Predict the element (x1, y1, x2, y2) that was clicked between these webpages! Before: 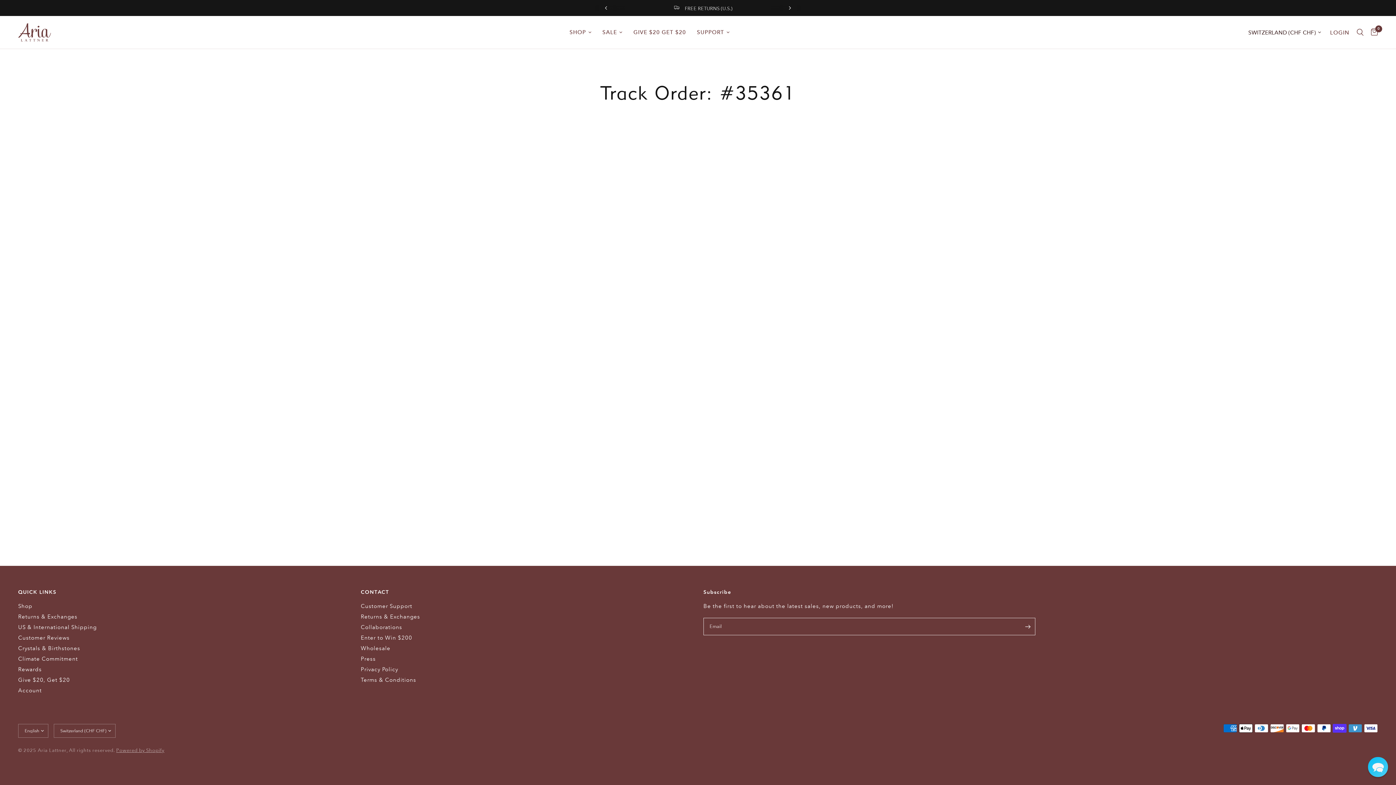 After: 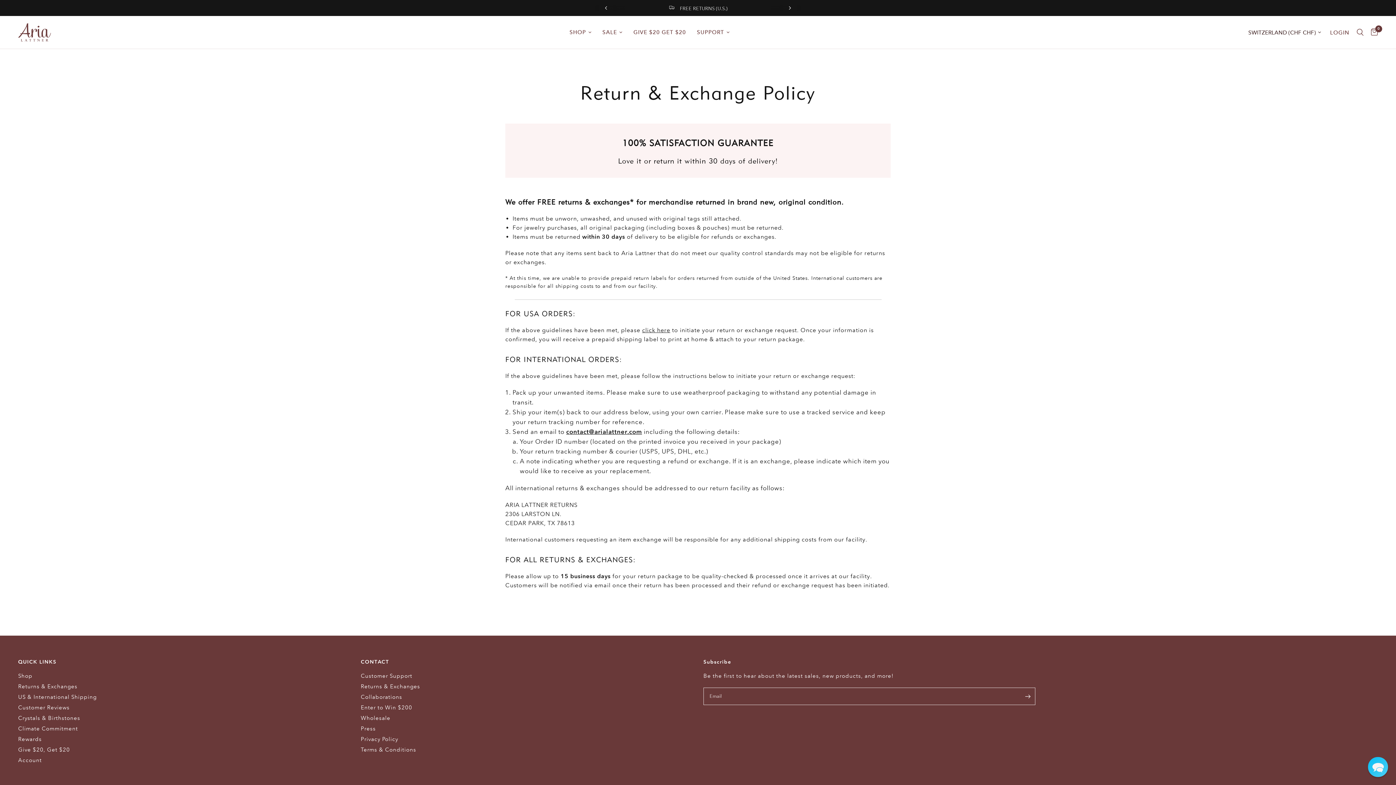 Action: bbox: (18, 613, 77, 620) label: Returns & Exchanges